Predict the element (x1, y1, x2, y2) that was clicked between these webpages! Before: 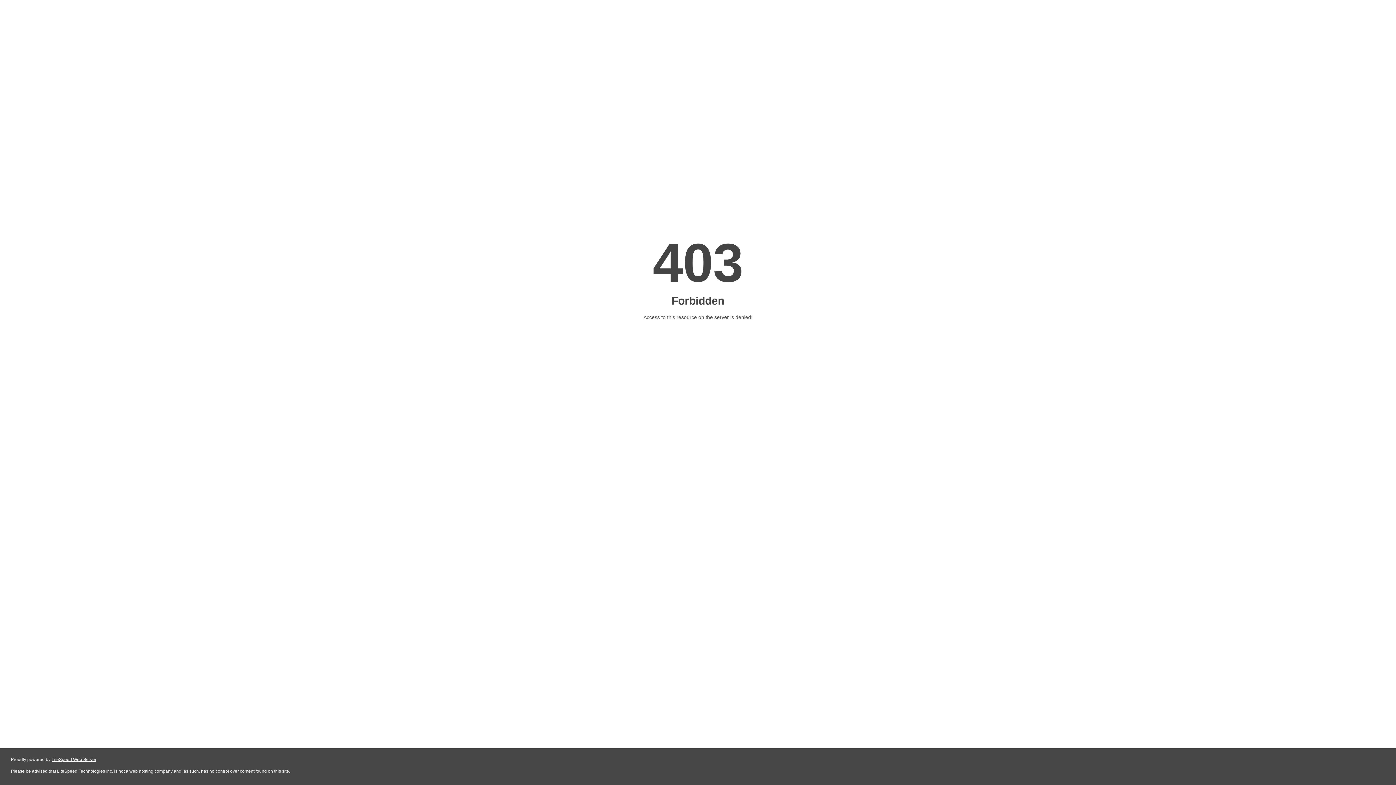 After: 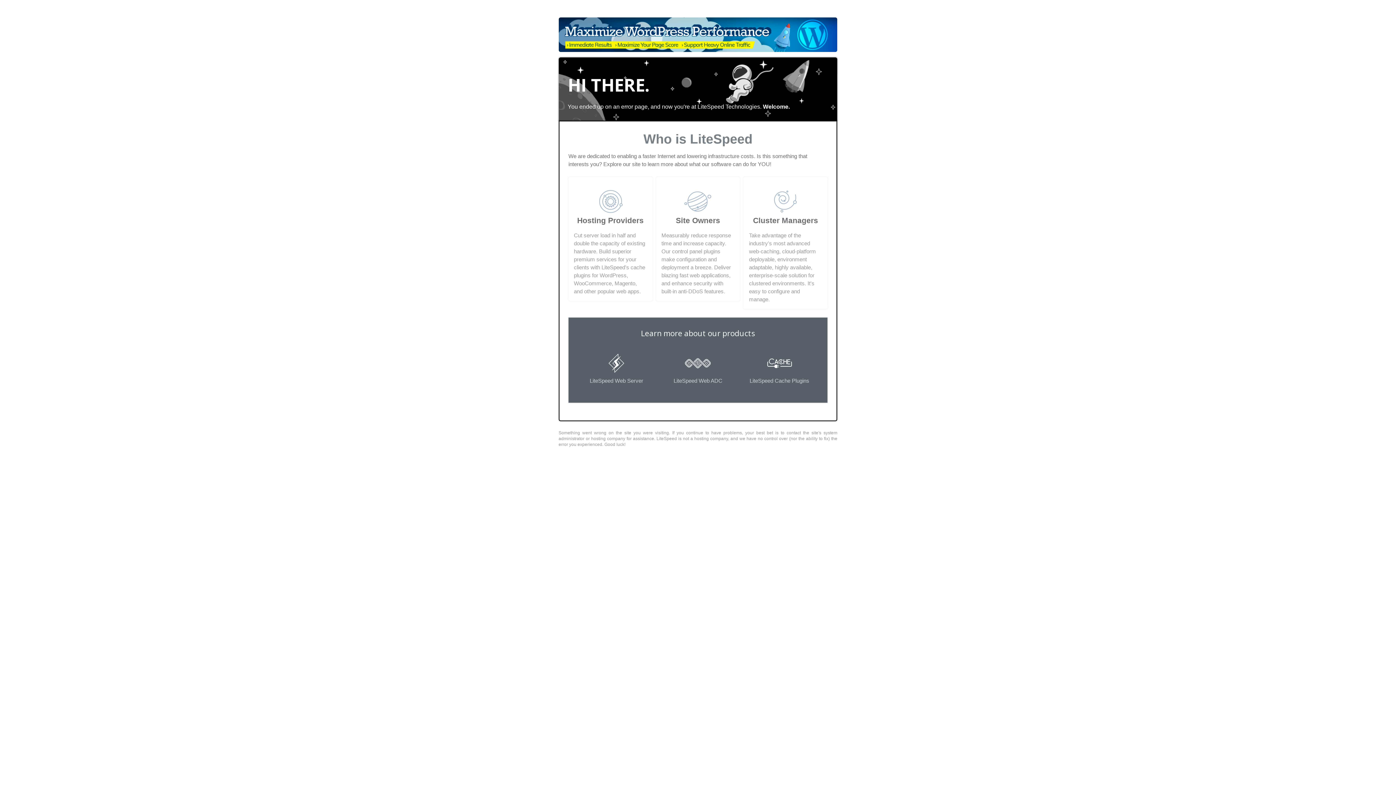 Action: label: LiteSpeed Web Server bbox: (51, 757, 96, 762)